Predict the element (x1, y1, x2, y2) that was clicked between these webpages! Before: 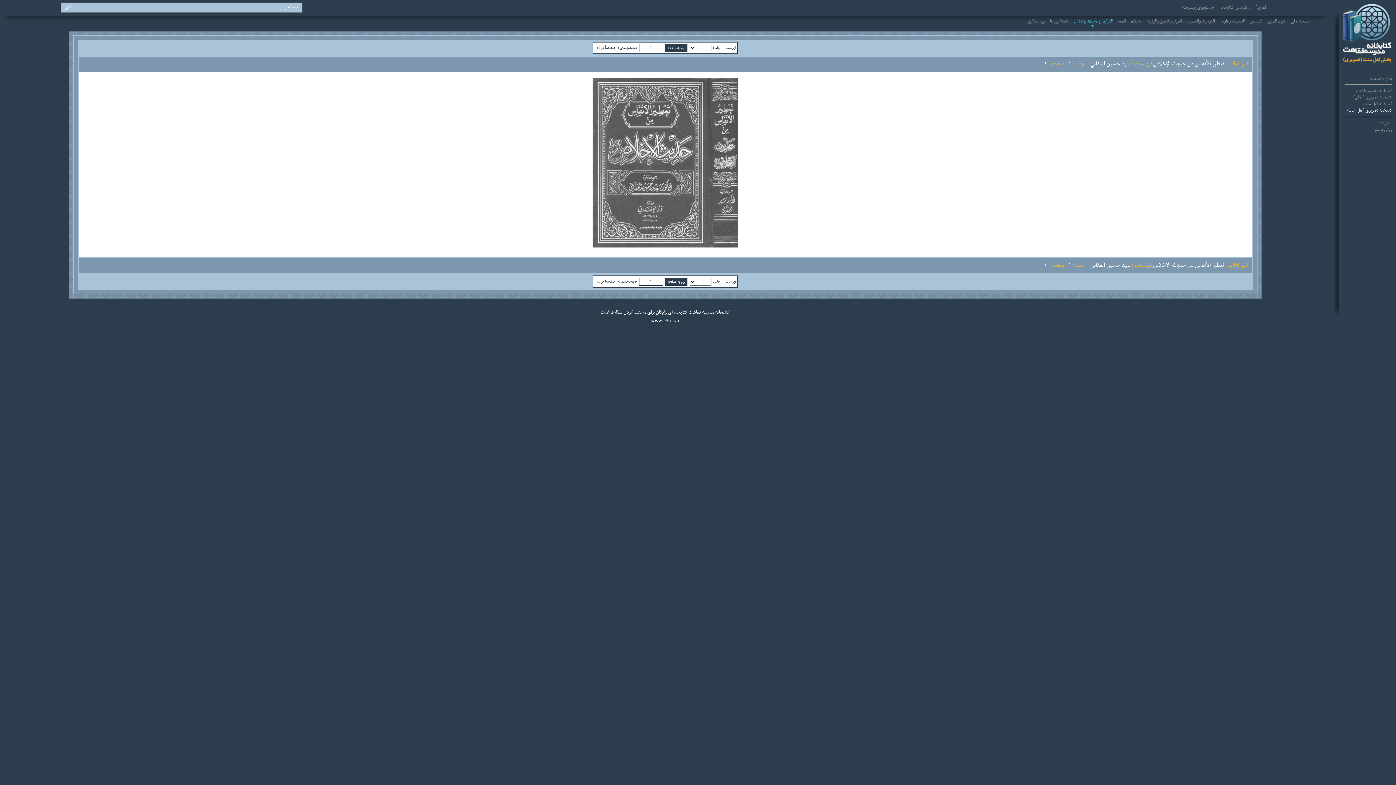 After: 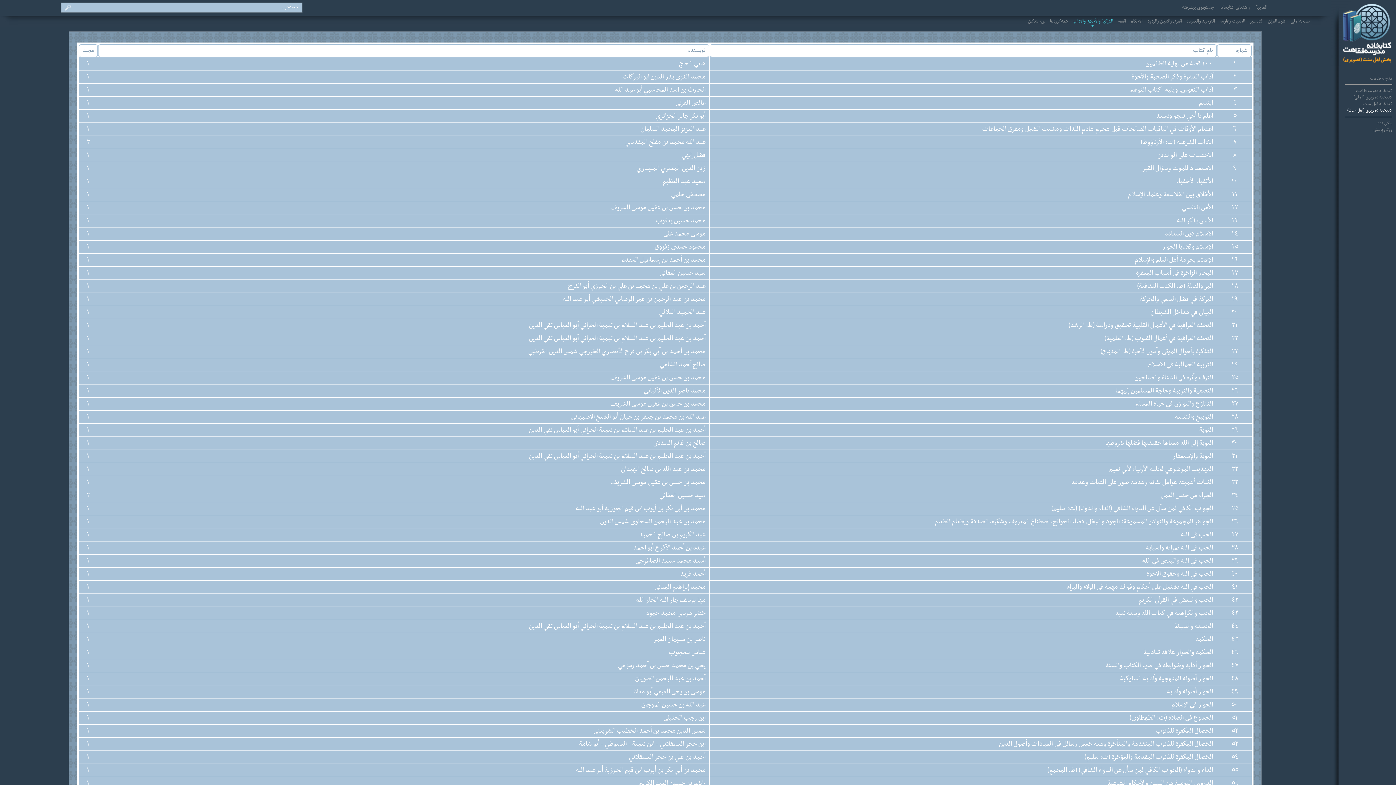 Action: bbox: (1073, 17, 1113, 25) label: التزكية والأخلاق والآداب